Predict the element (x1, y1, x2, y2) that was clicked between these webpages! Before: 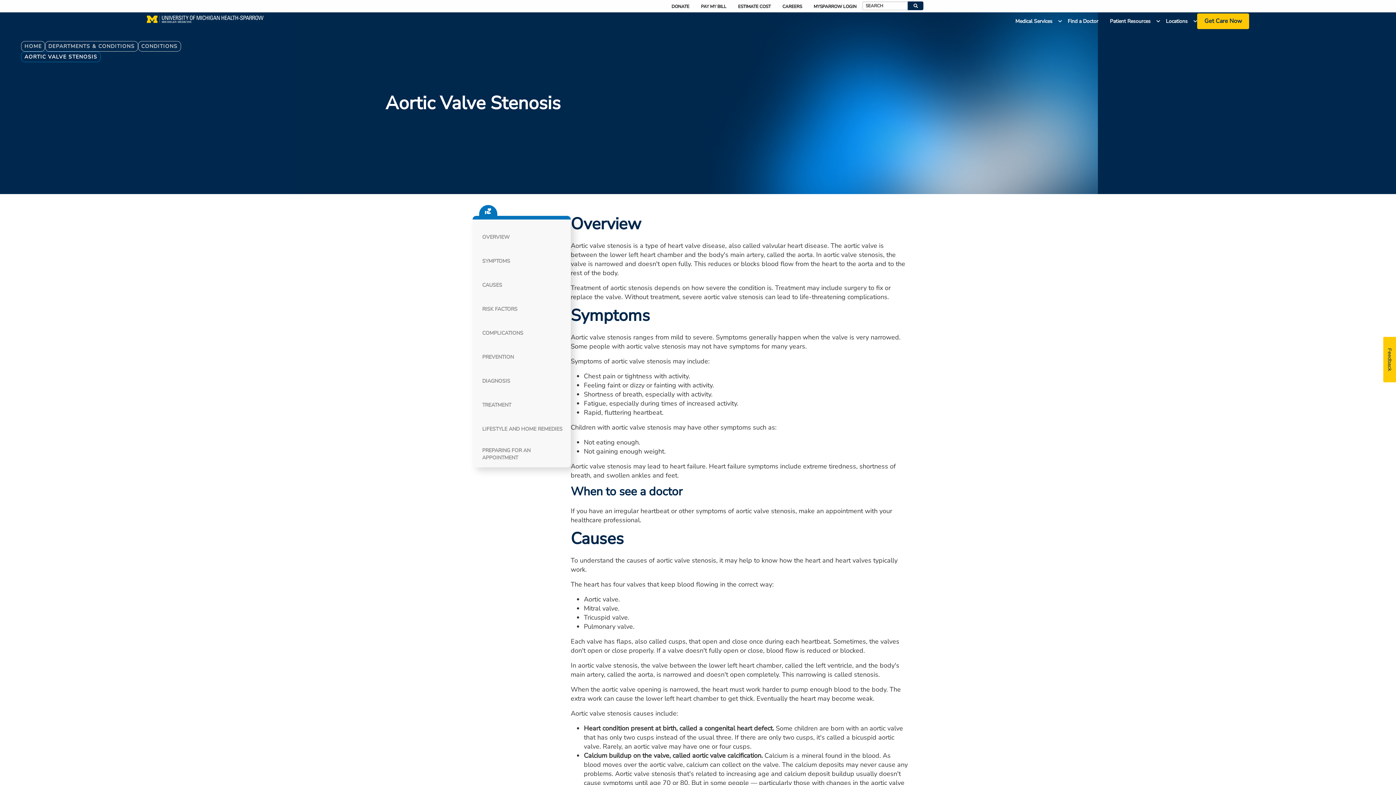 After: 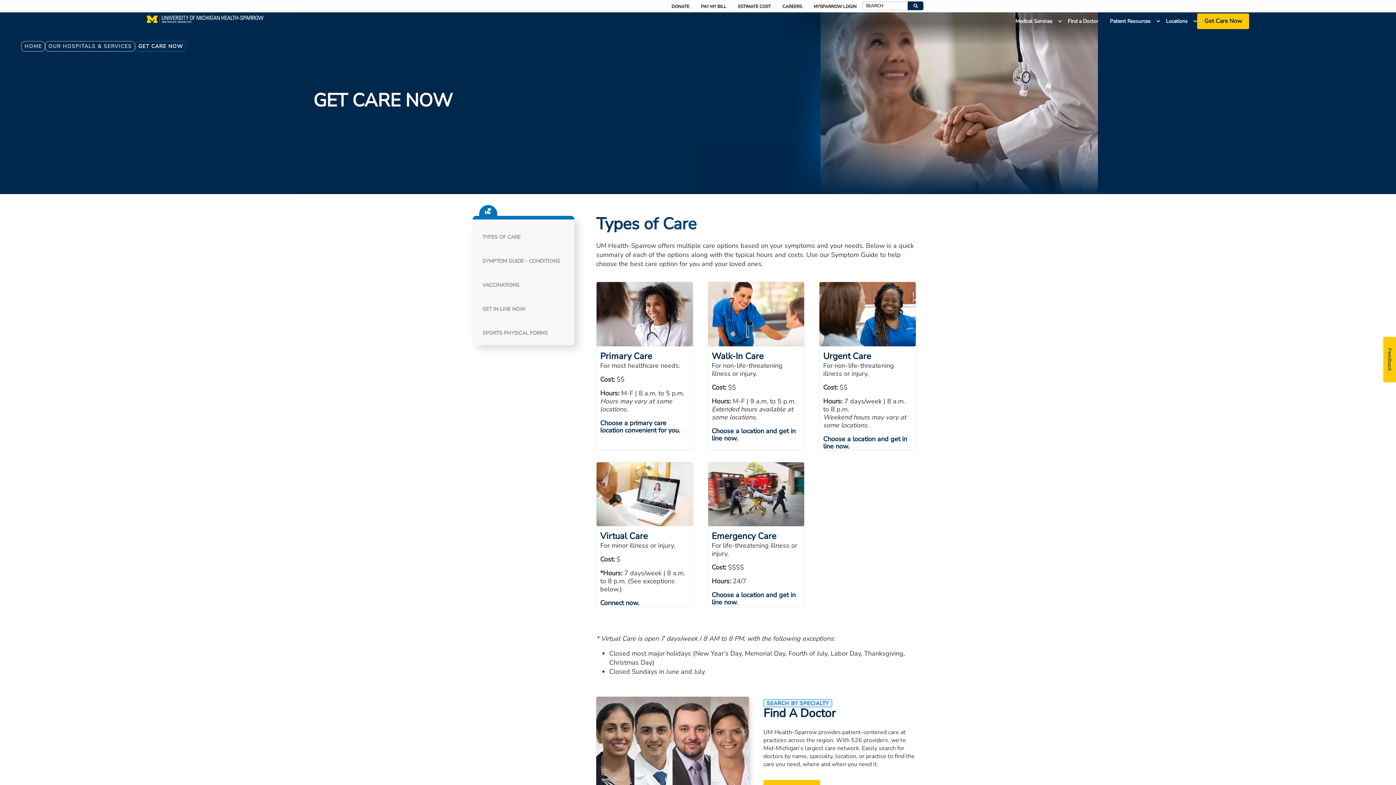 Action: label: Get Care Now bbox: (1197, 13, 1249, 29)